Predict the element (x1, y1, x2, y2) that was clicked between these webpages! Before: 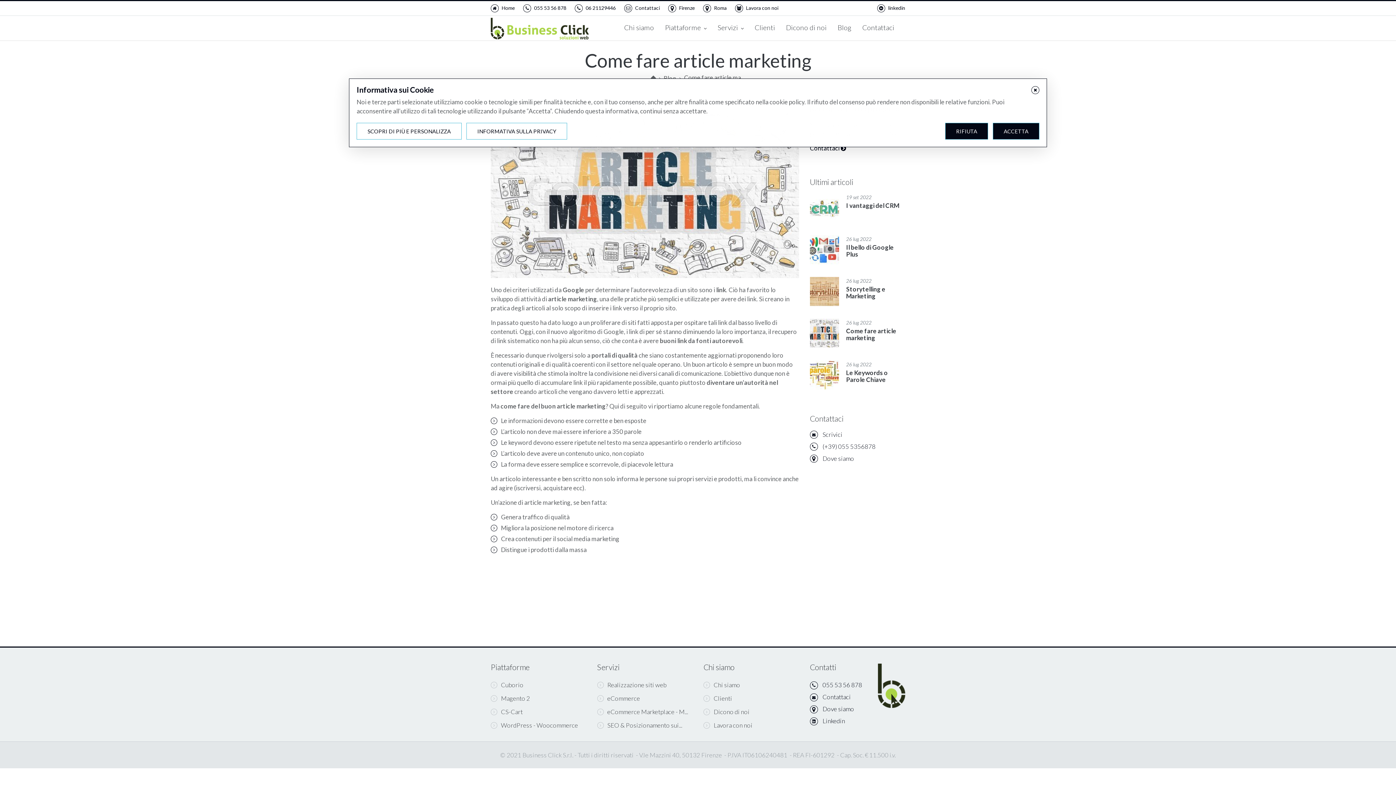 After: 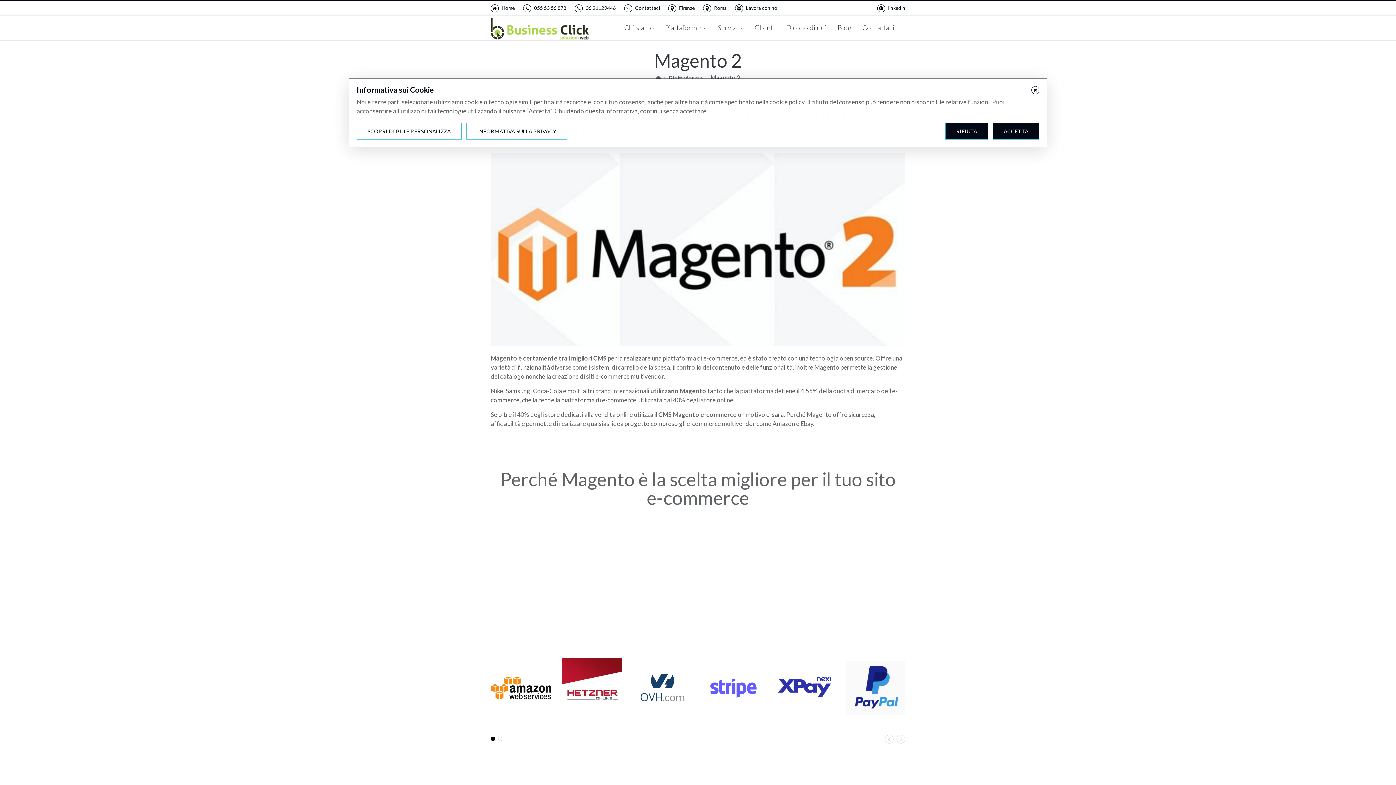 Action: label: Magento 2 bbox: (490, 694, 530, 703)